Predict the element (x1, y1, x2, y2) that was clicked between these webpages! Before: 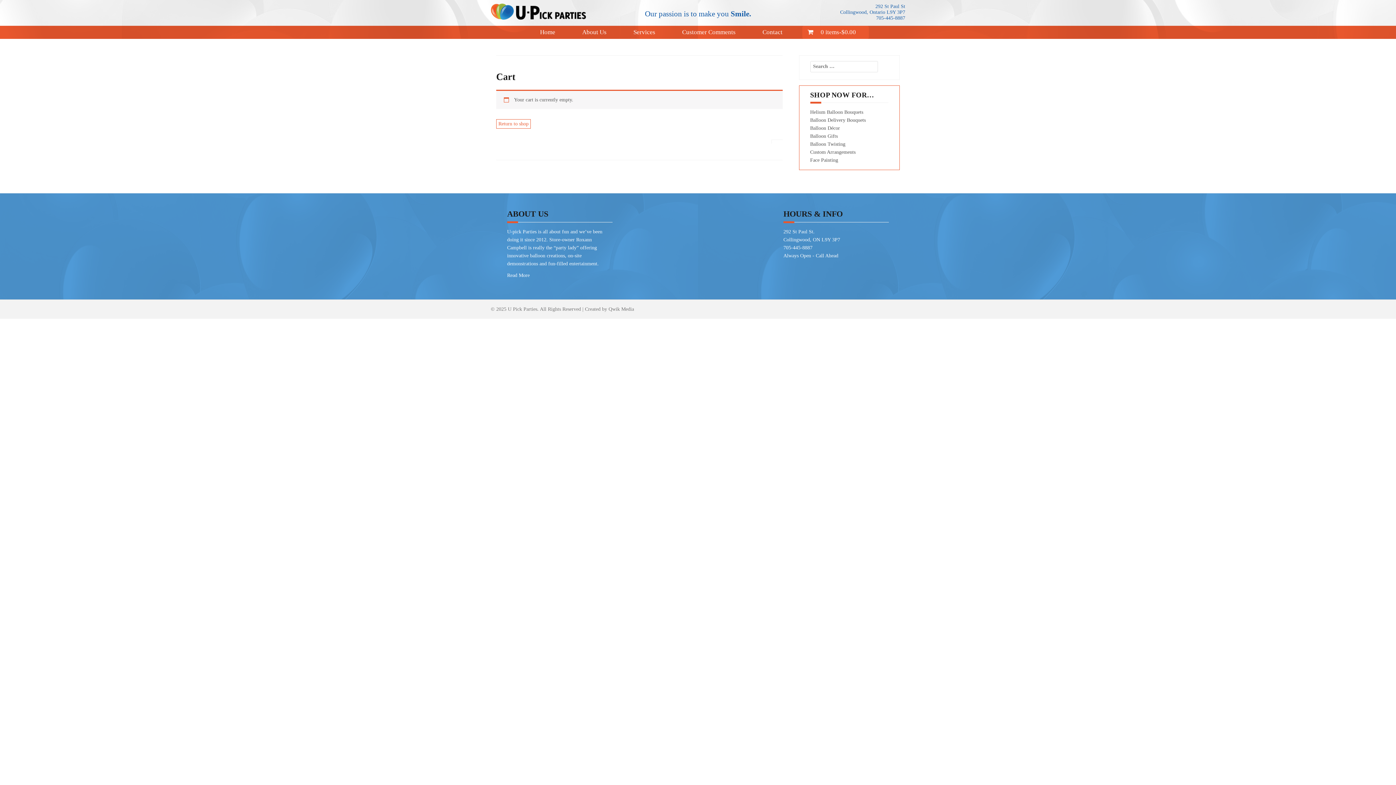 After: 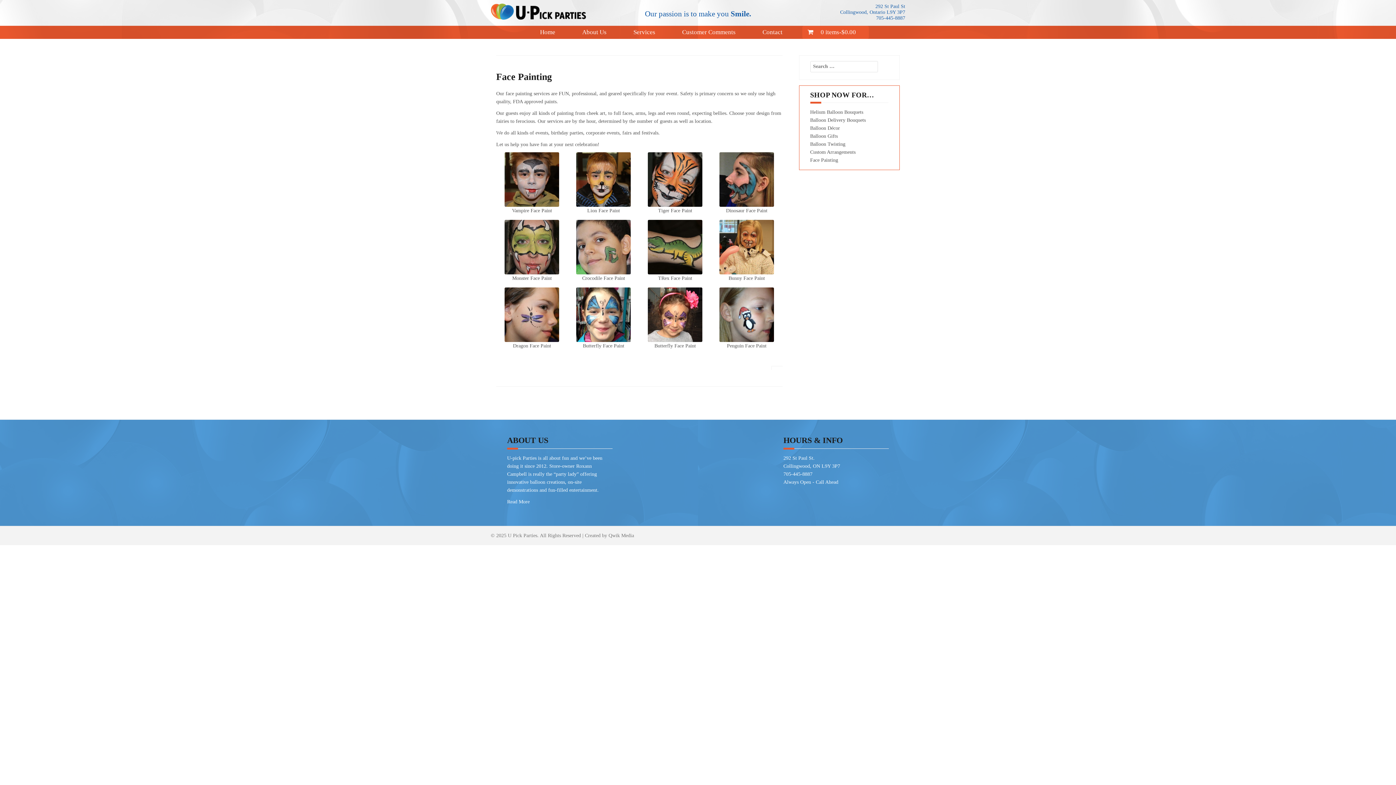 Action: bbox: (810, 157, 838, 162) label: Face Painting